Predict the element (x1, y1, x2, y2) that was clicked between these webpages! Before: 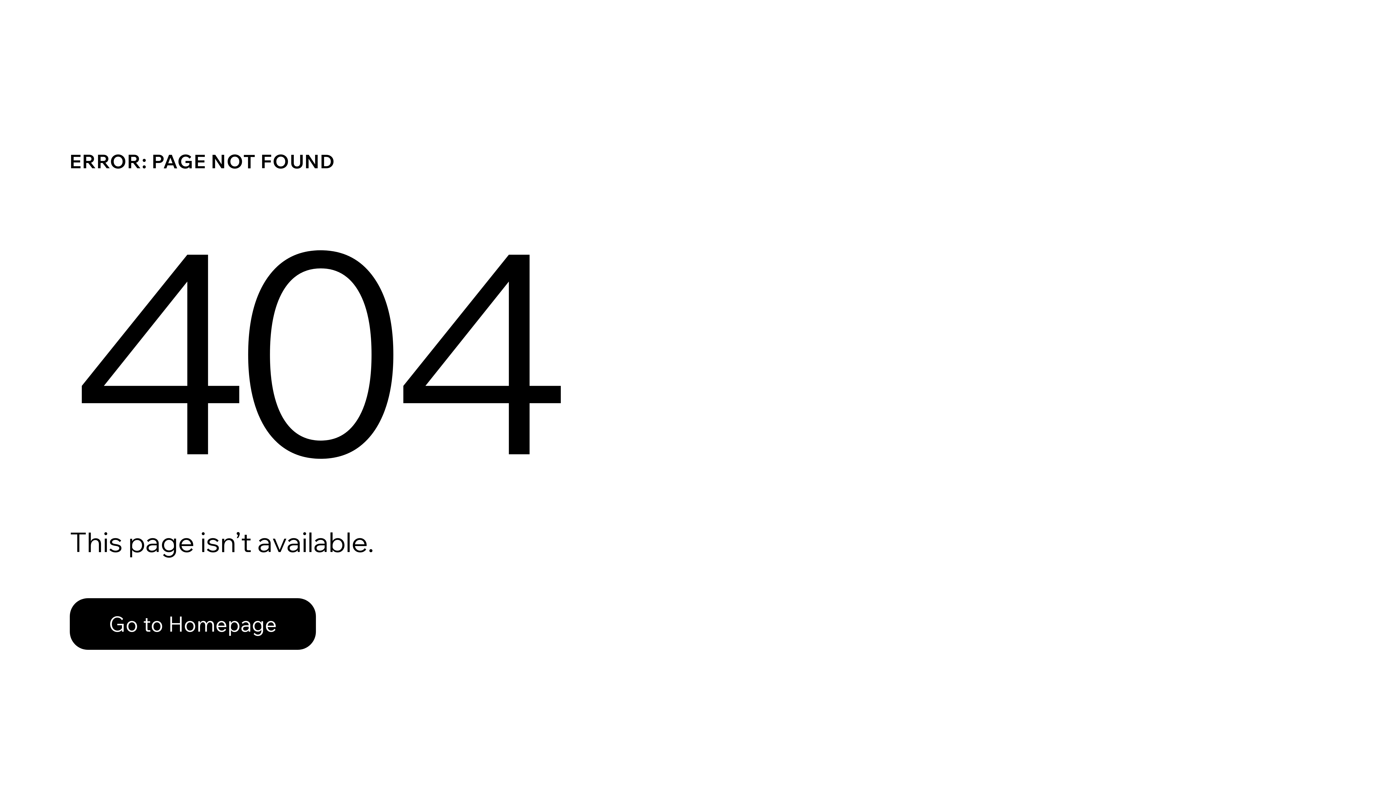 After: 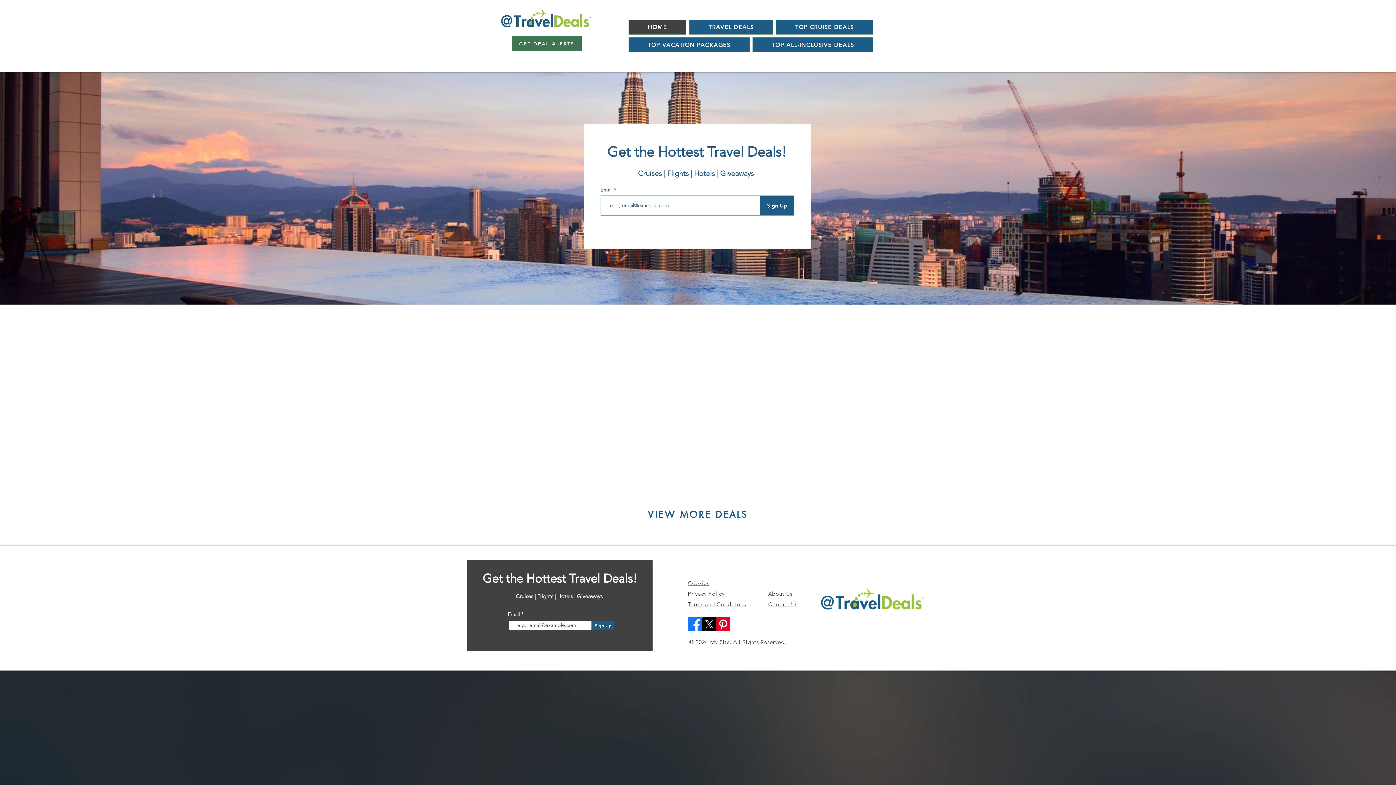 Action: bbox: (69, 598, 316, 650) label: Go to Homepage